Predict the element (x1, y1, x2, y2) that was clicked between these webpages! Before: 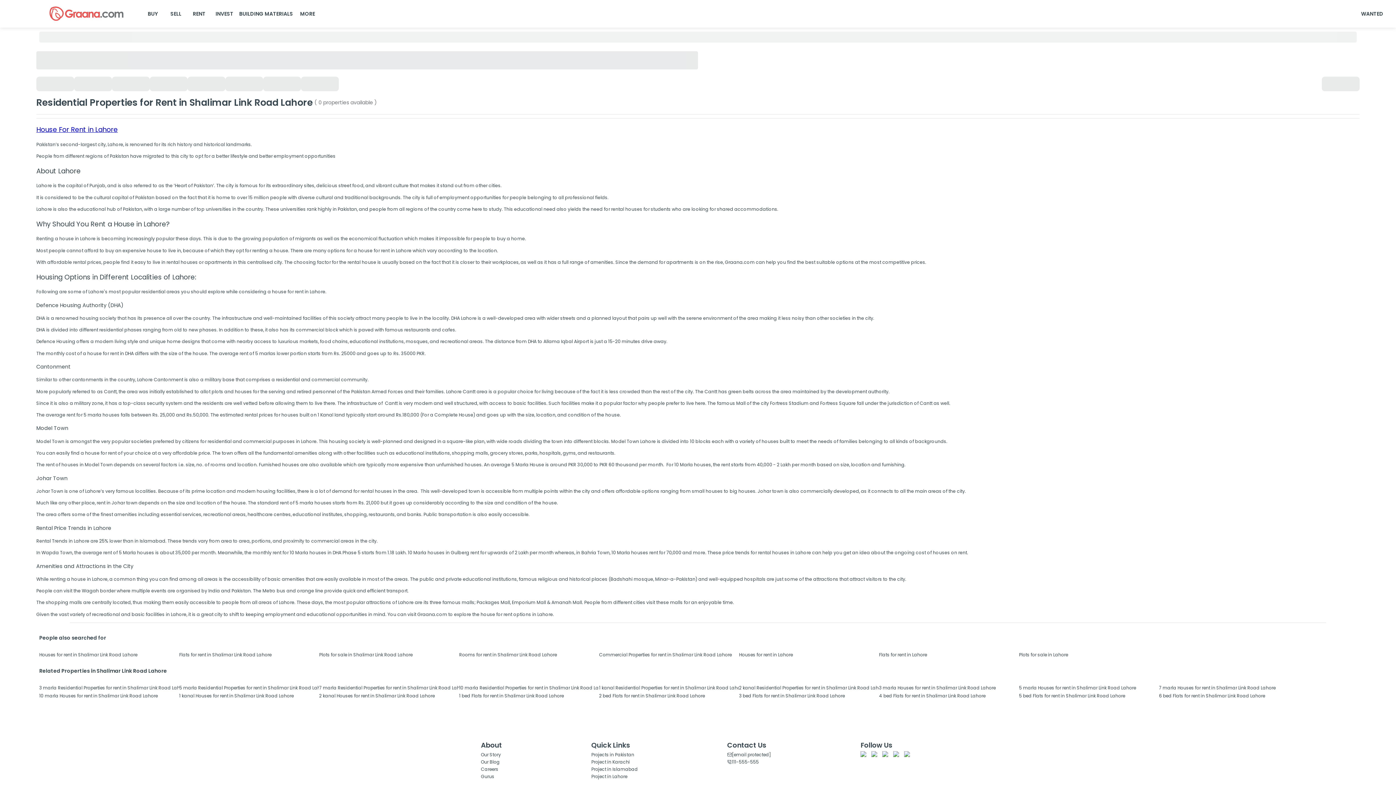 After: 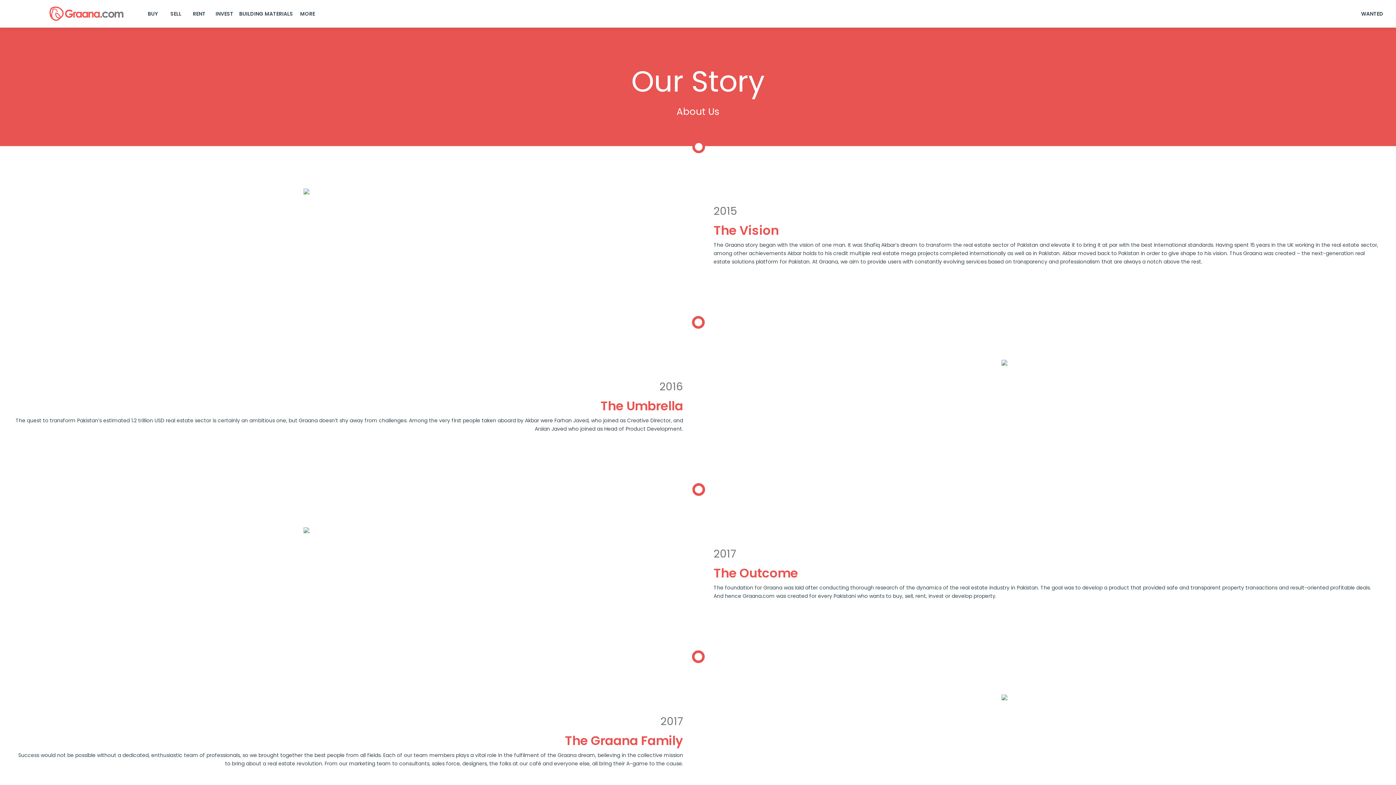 Action: bbox: (481, 751, 502, 758) label: Our Story